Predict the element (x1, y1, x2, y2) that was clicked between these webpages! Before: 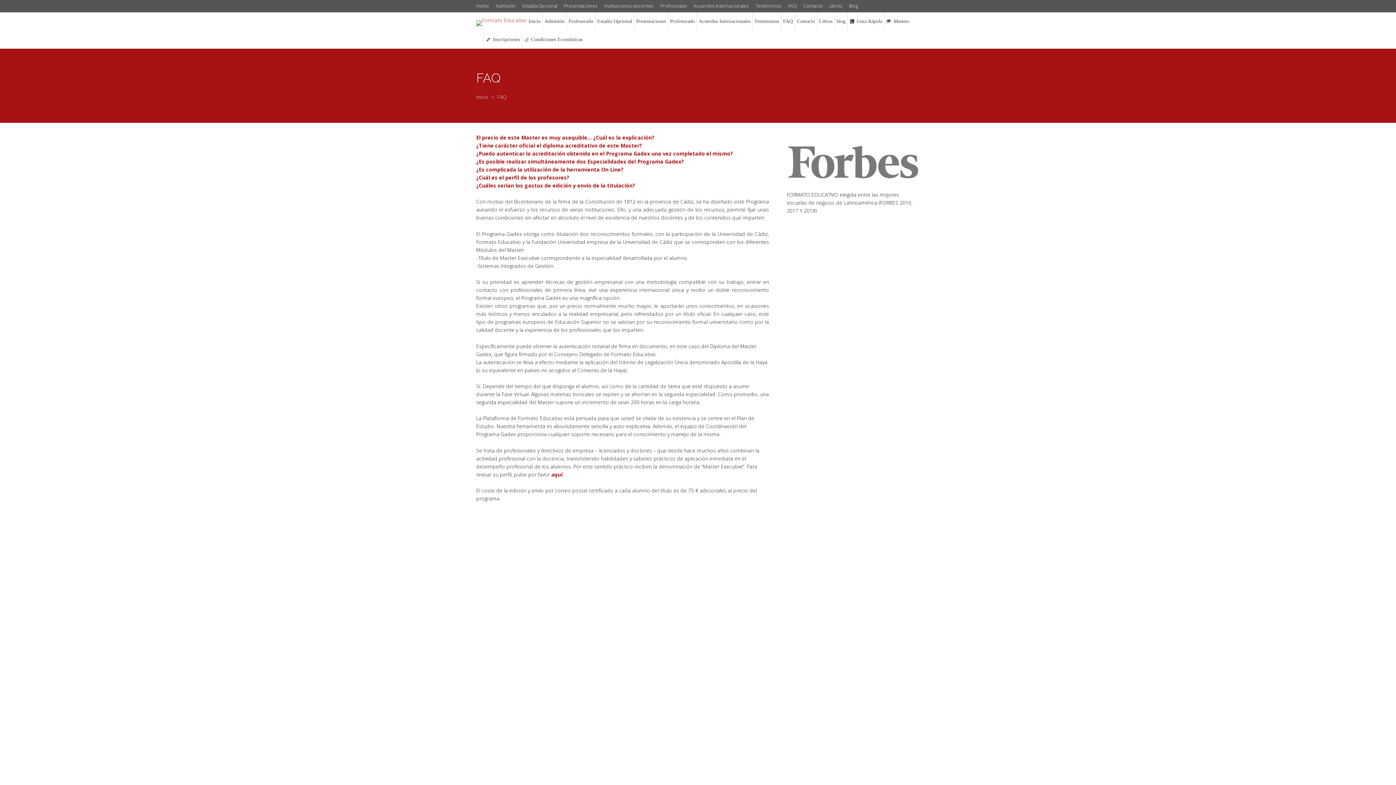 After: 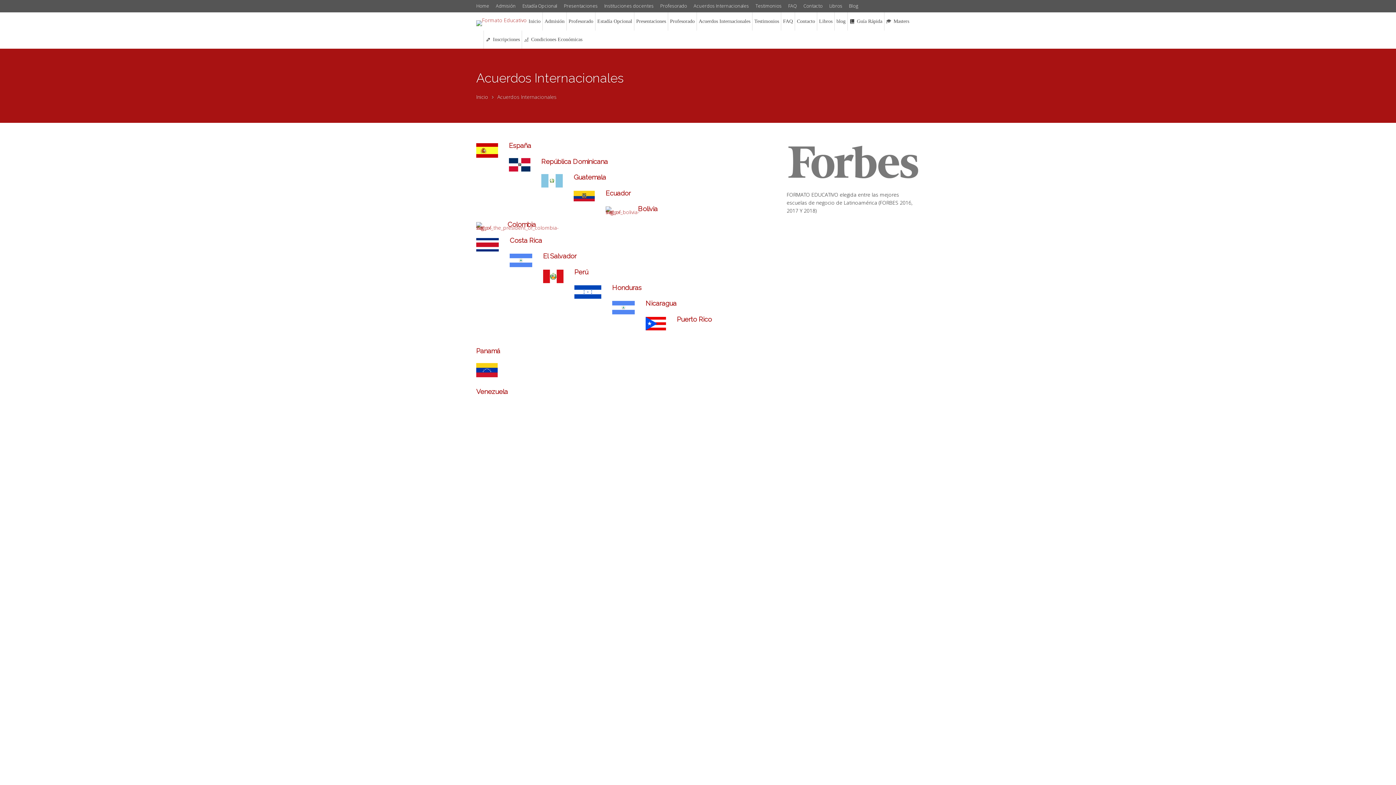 Action: bbox: (697, 12, 752, 30) label: Acuerdos Internacionales